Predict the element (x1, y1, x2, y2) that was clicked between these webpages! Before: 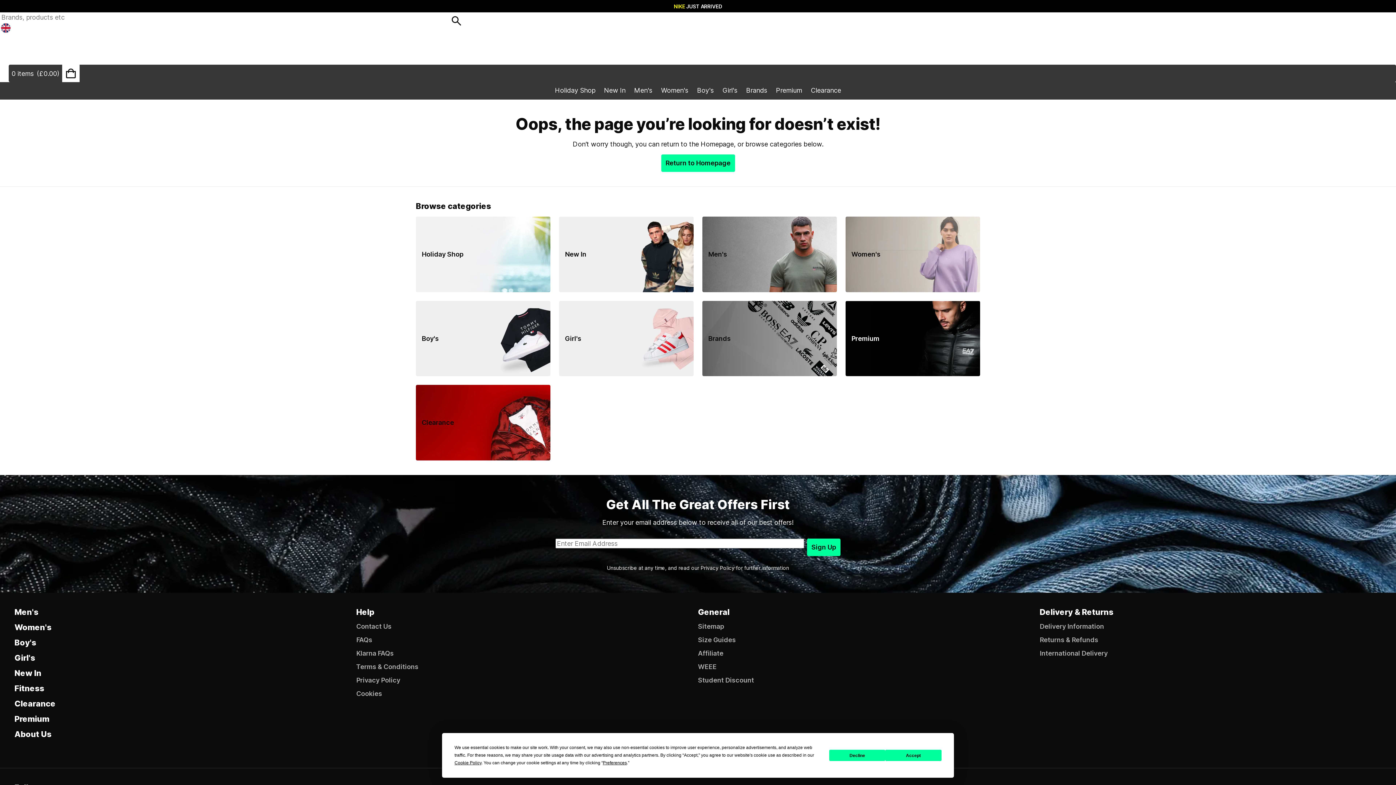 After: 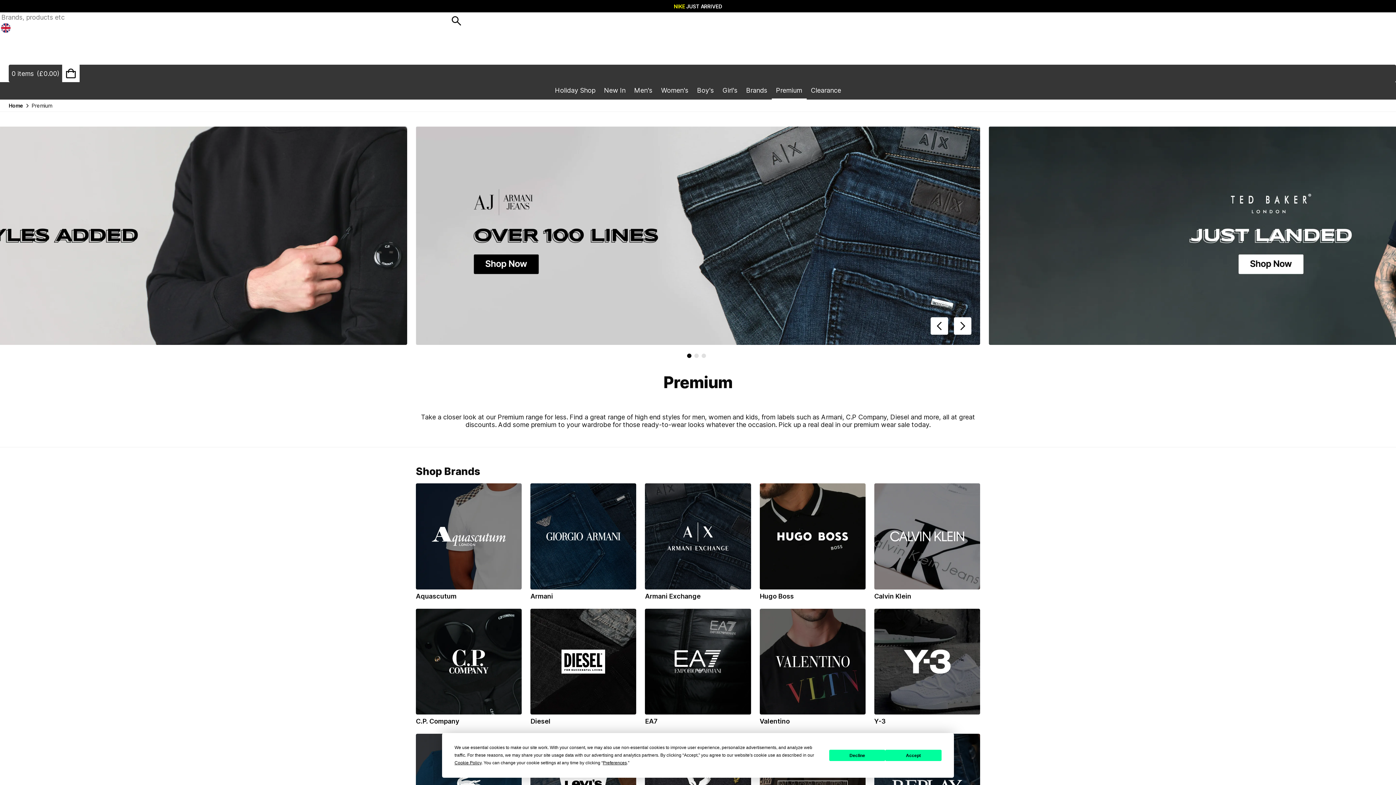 Action: label: Premium bbox: (771, 82, 806, 99)